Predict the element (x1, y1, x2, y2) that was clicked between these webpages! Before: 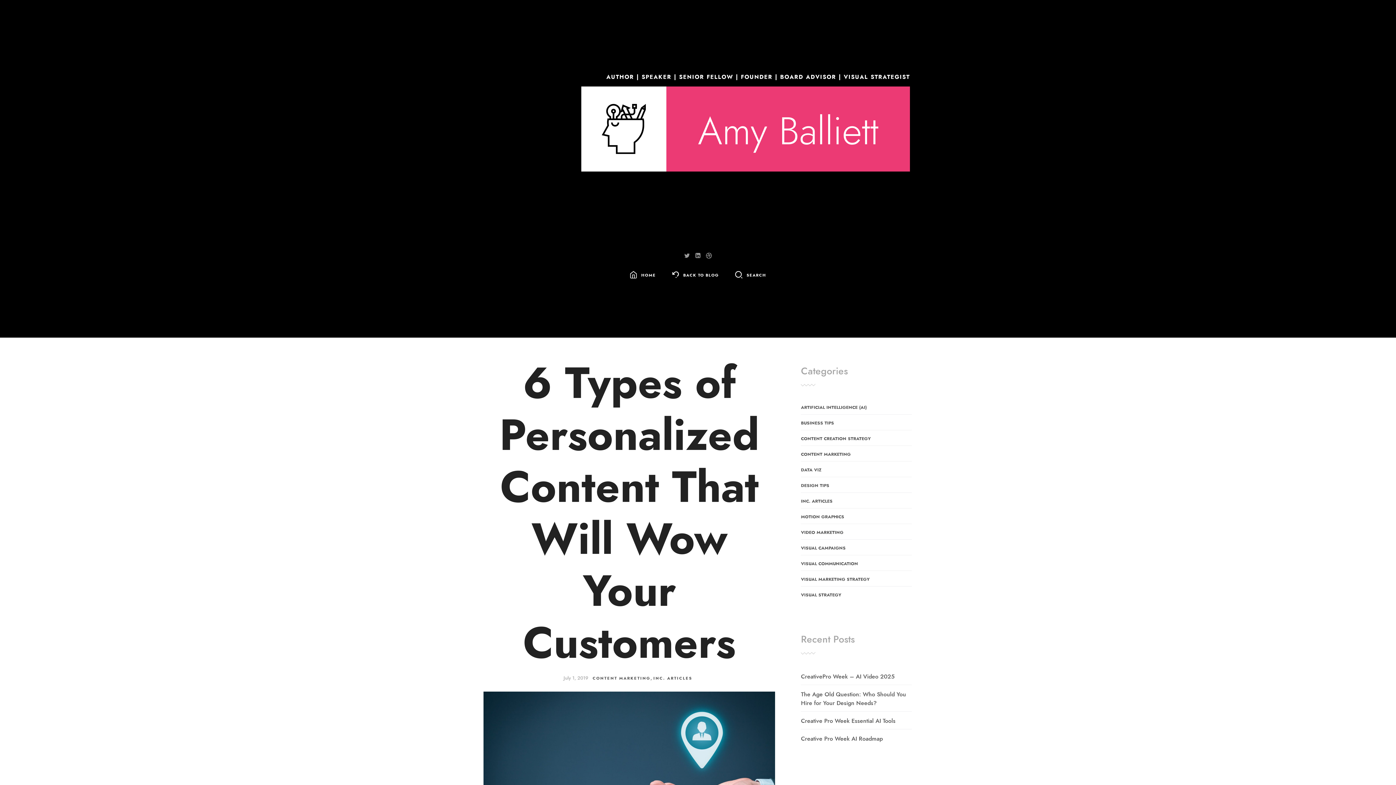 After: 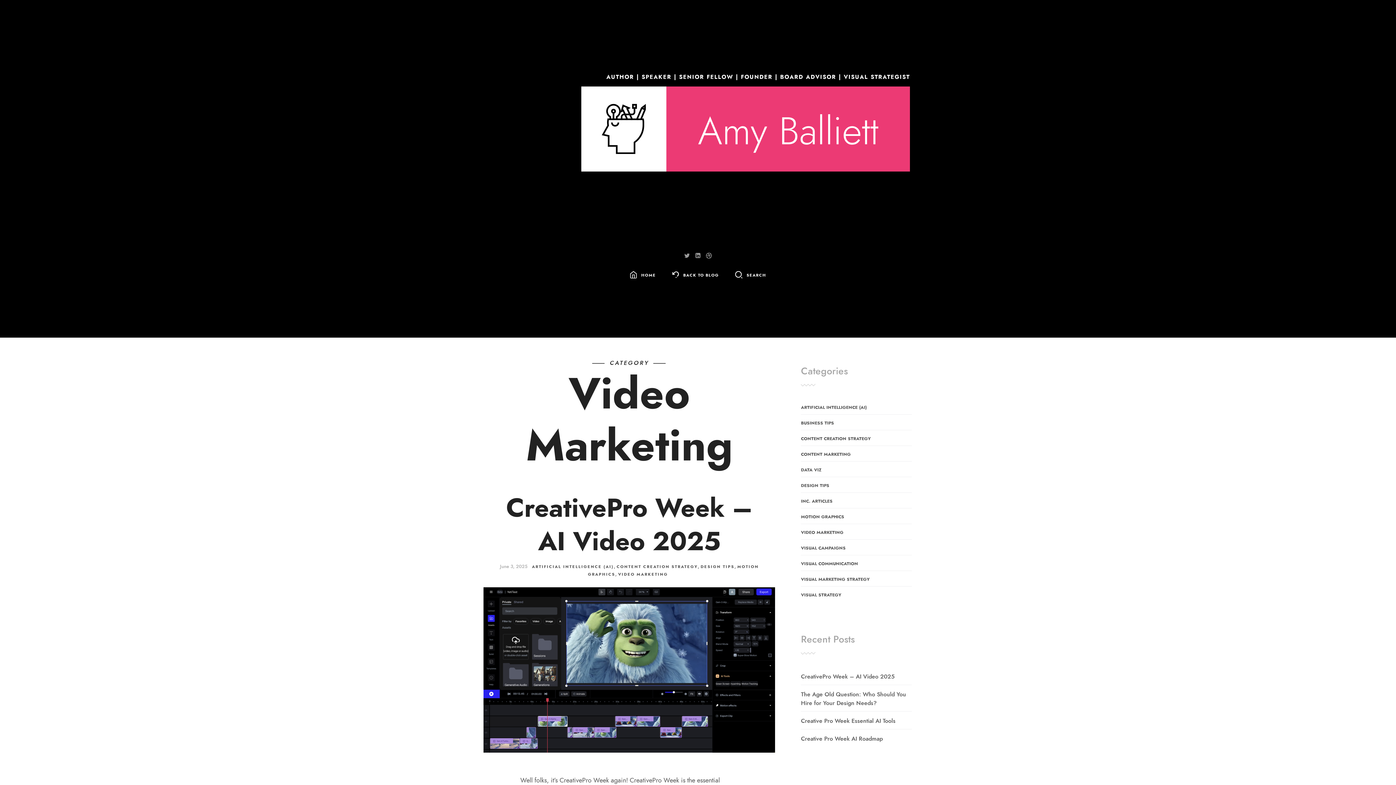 Action: label: VIDEO MARKETING bbox: (801, 529, 843, 535)